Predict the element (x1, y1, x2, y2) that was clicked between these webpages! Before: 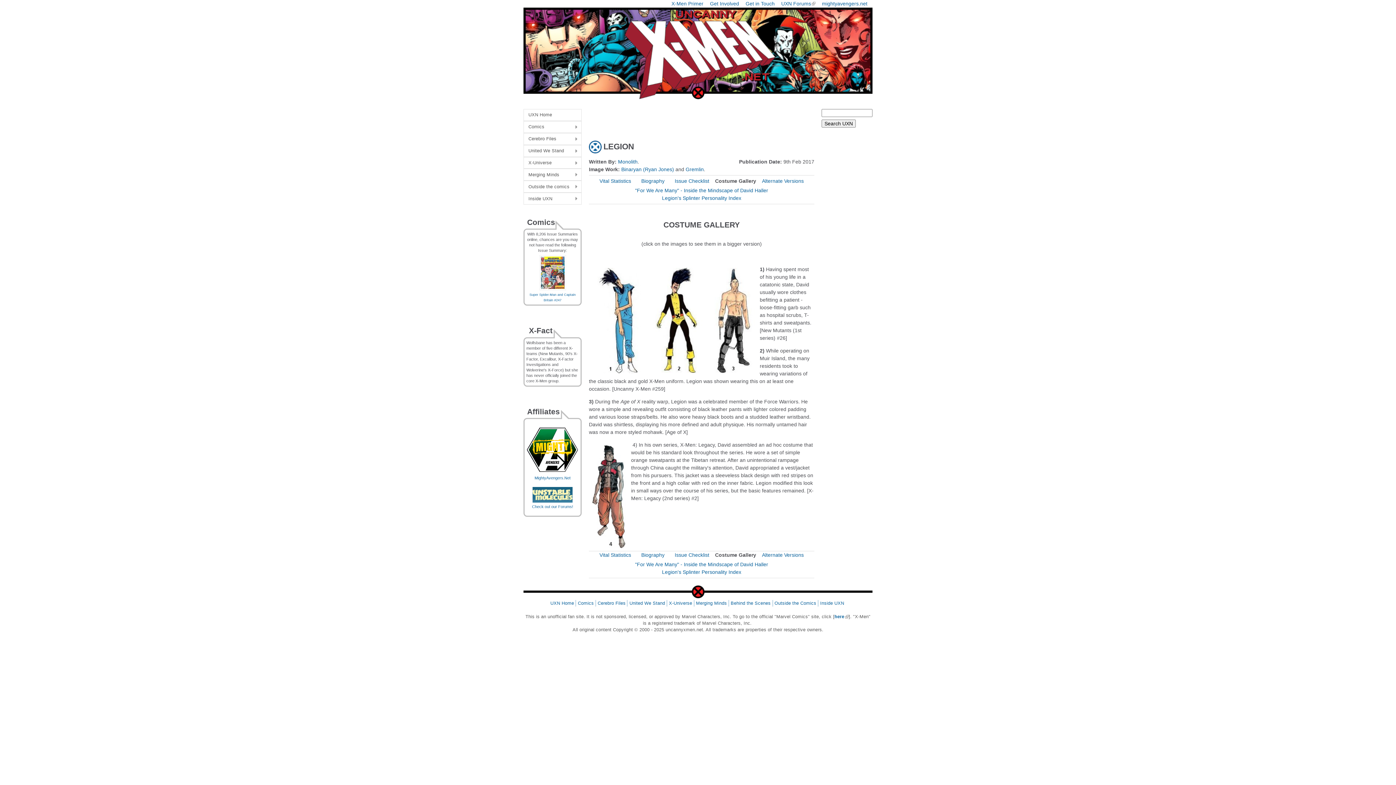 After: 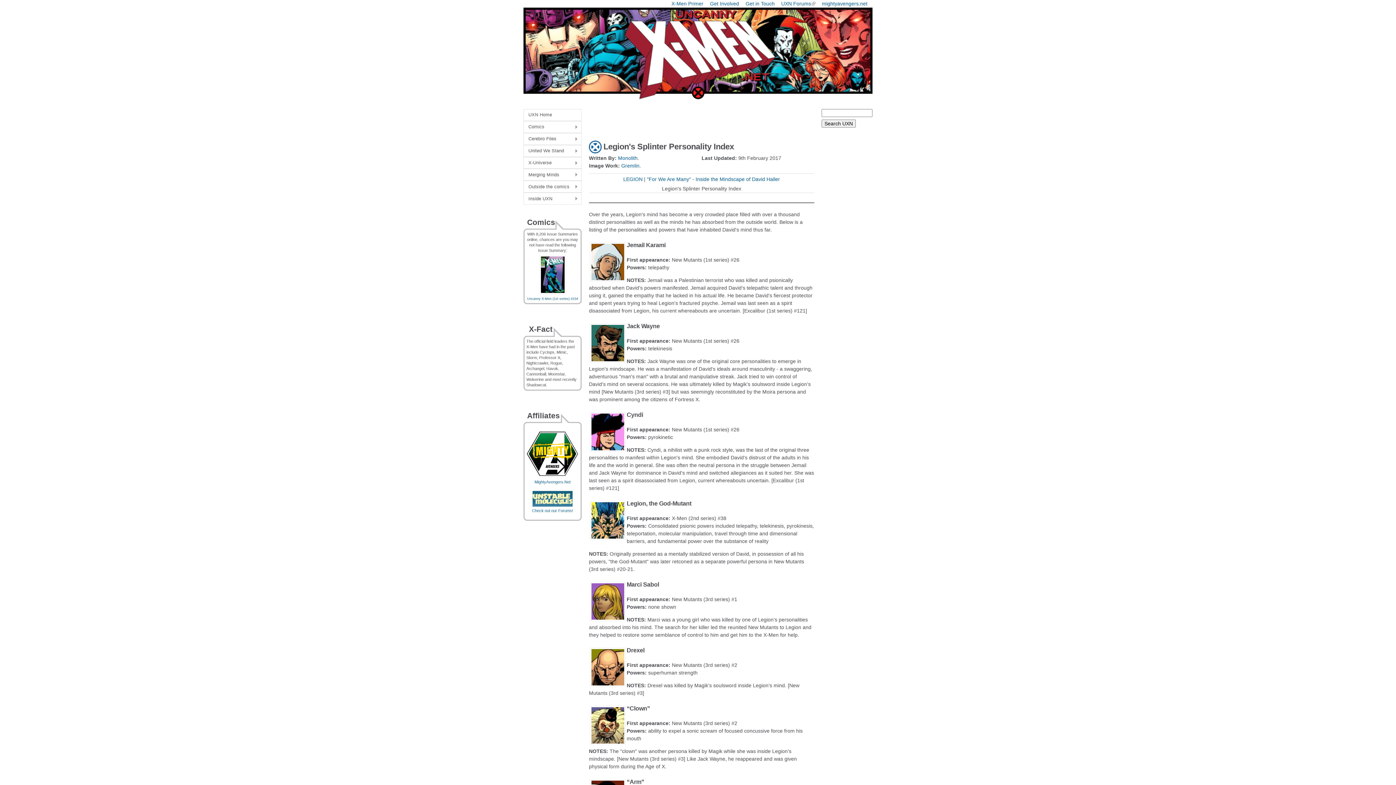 Action: bbox: (662, 569, 741, 575) label: Legion's Splinter Personality Index